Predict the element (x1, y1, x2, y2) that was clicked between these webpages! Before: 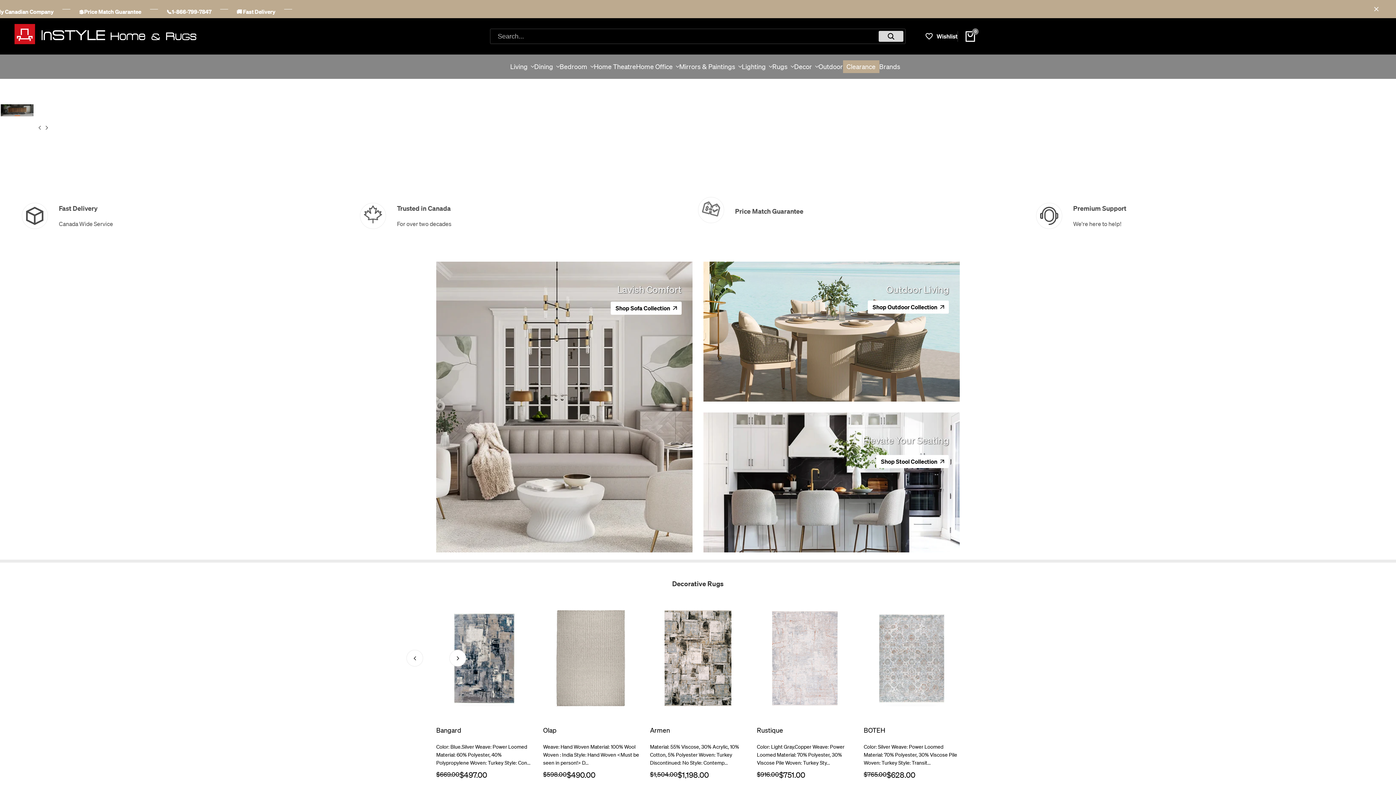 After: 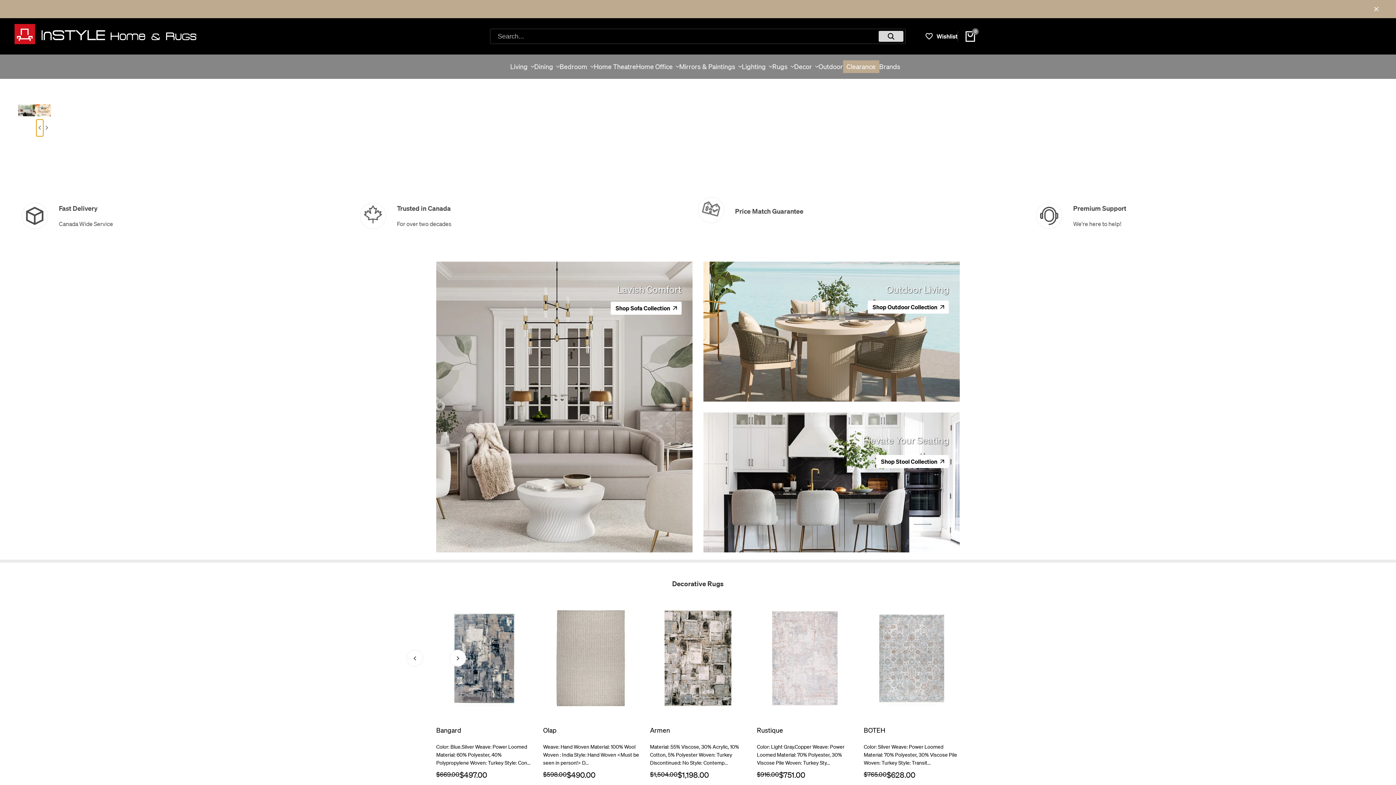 Action: bbox: (36, 119, 43, 136)